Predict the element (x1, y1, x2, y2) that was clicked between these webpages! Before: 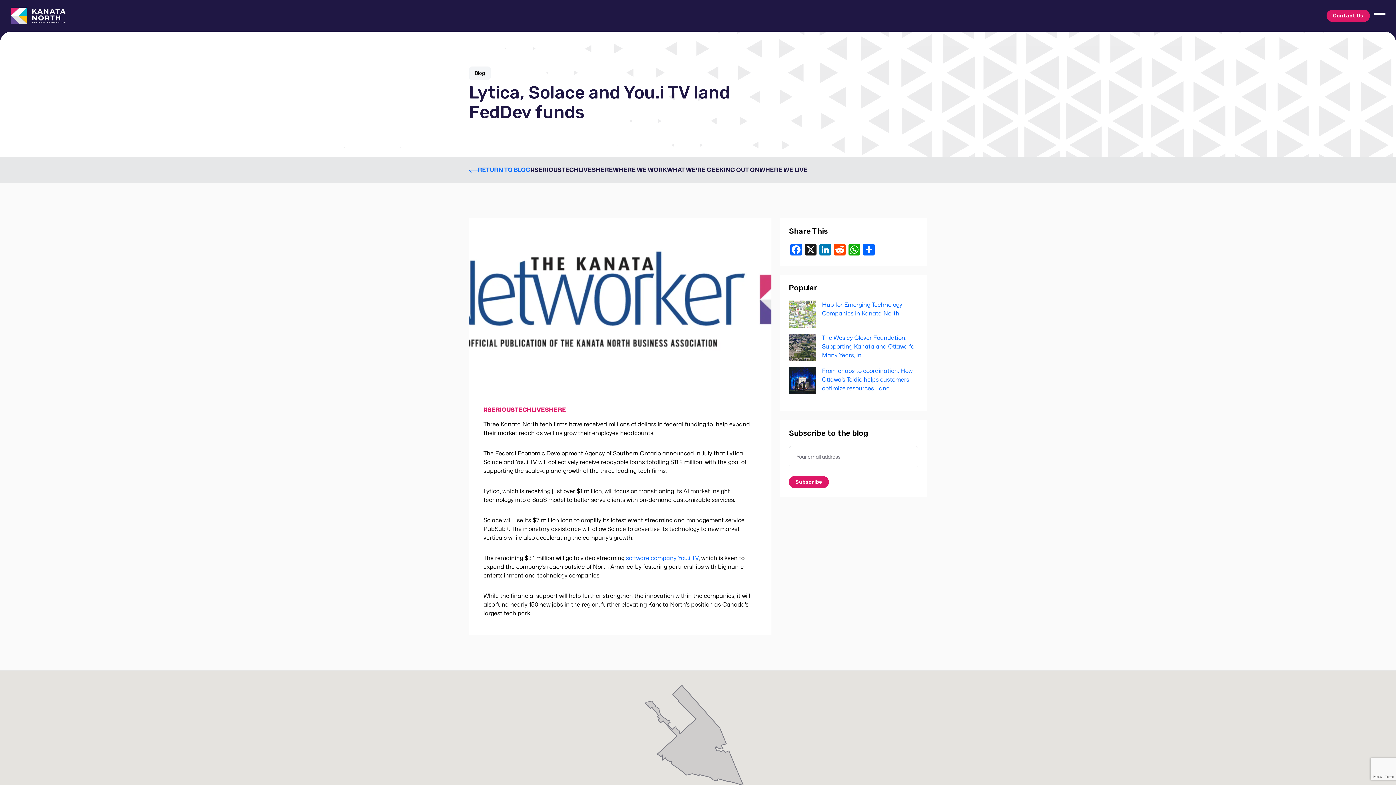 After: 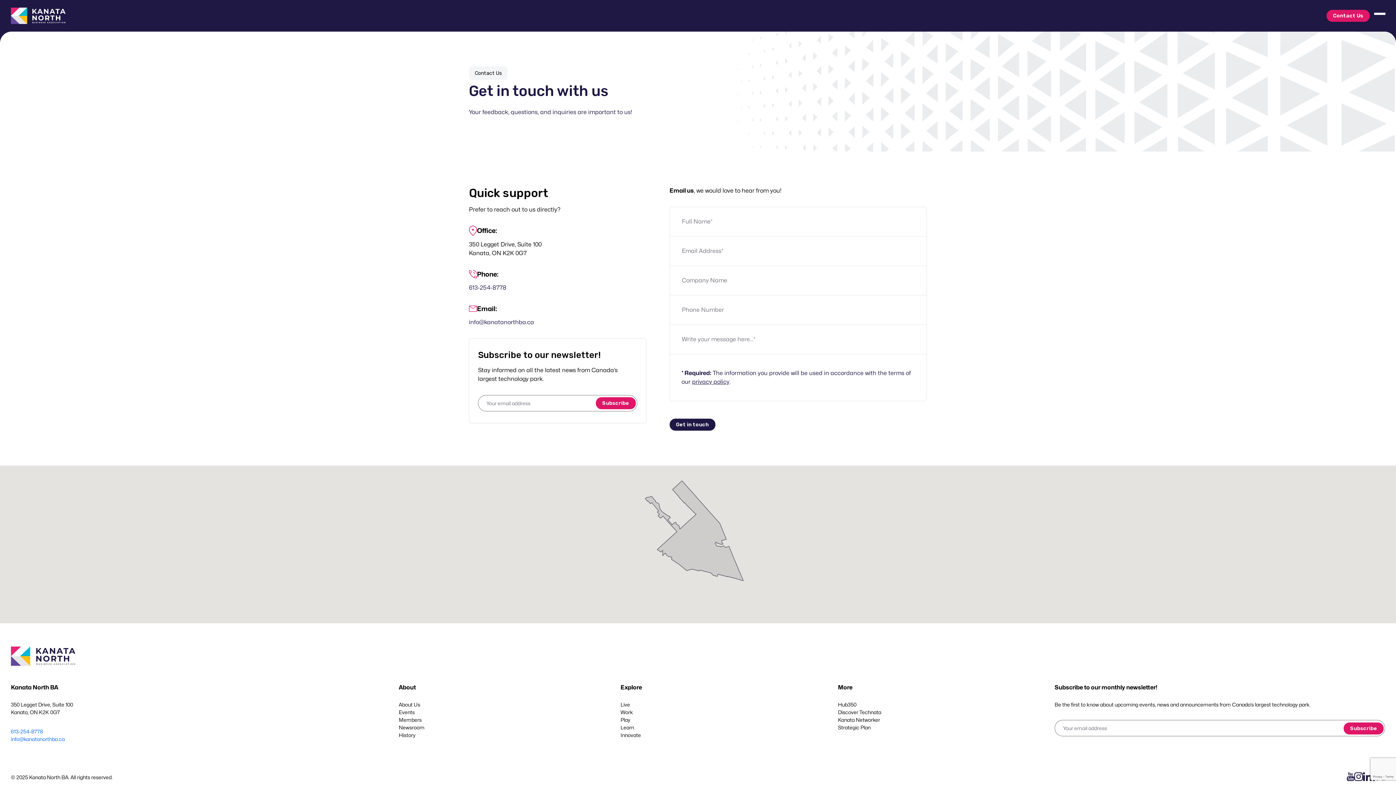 Action: bbox: (1326, 9, 1370, 21) label: Contact Us